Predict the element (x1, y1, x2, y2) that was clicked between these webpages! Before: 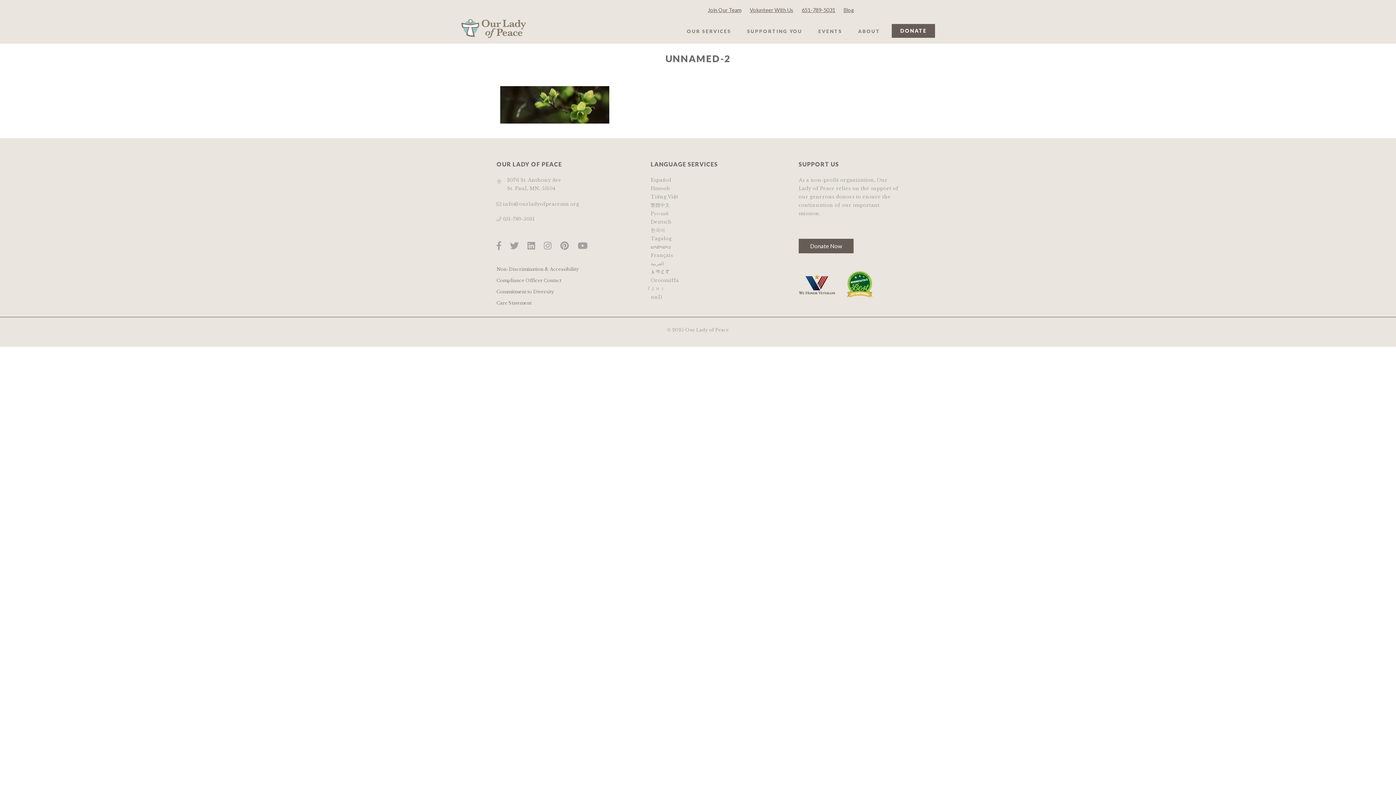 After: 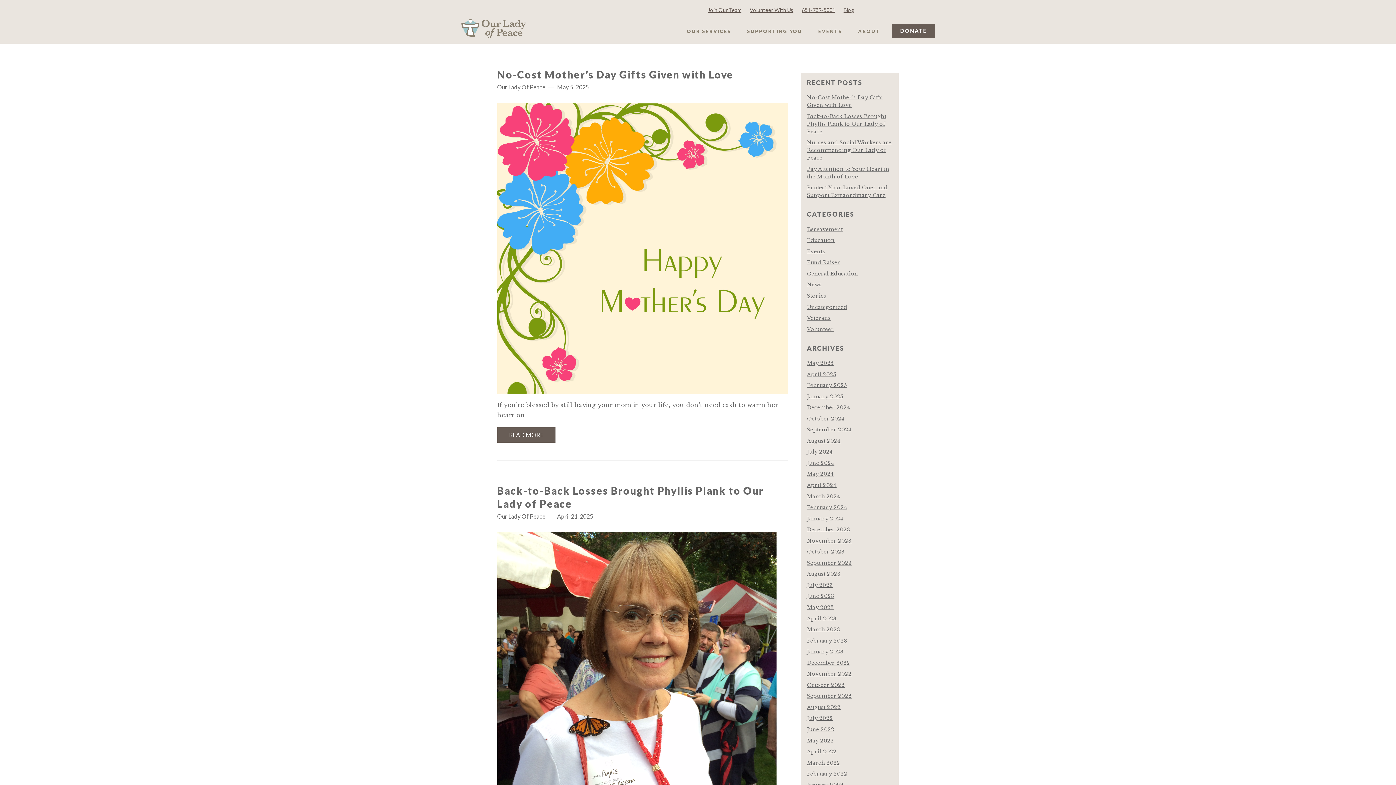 Action: label: Blog bbox: (843, 2, 862, 17)